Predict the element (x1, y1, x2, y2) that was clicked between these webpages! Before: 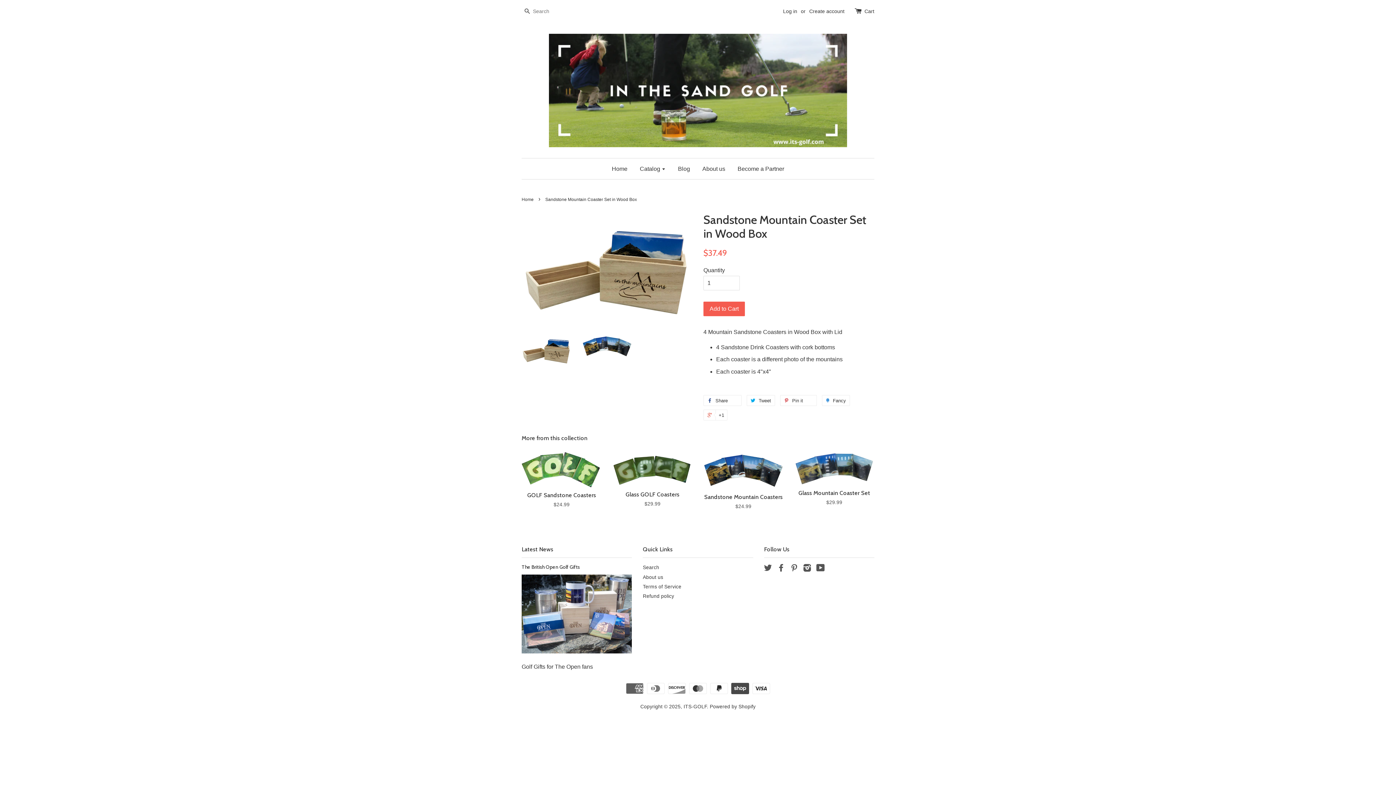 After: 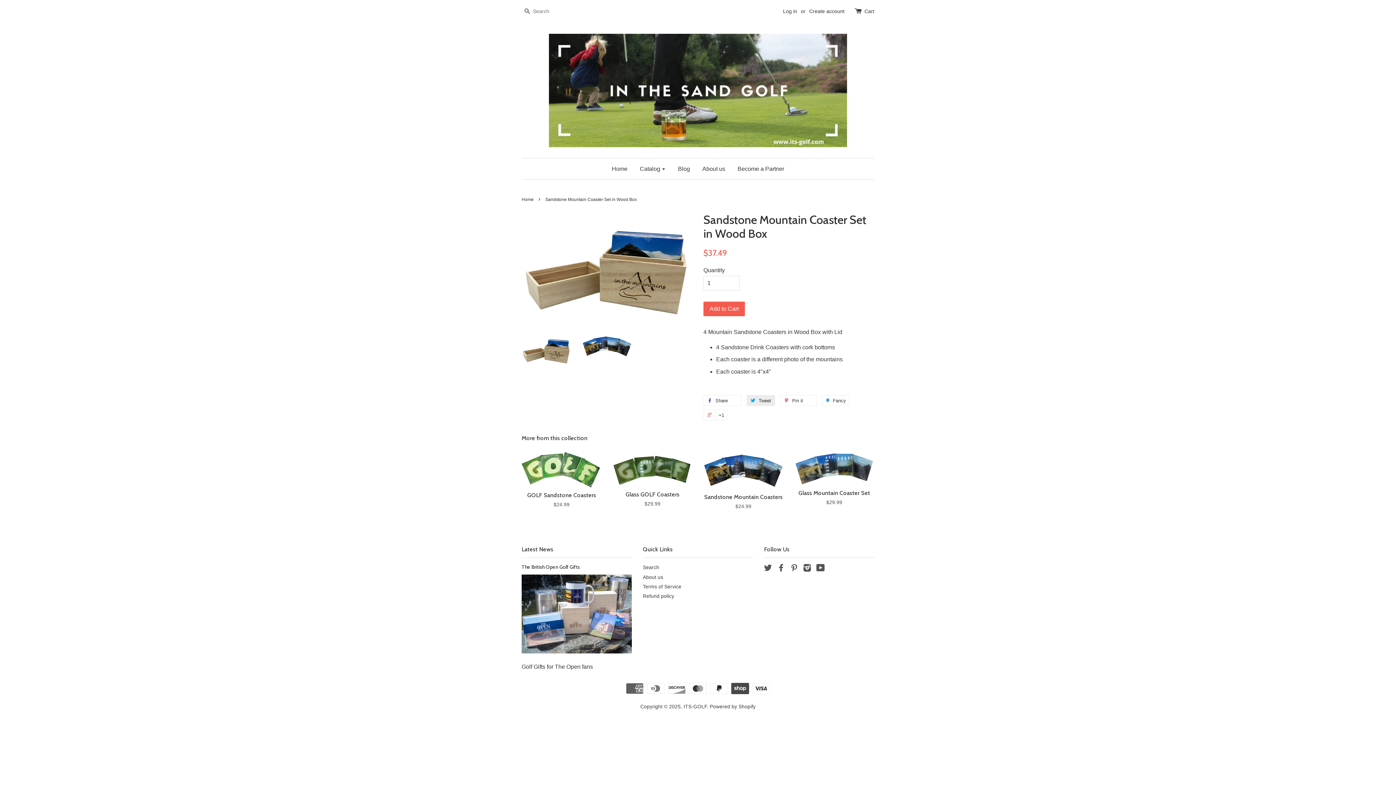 Action: label:  Tweet bbox: (746, 395, 775, 406)